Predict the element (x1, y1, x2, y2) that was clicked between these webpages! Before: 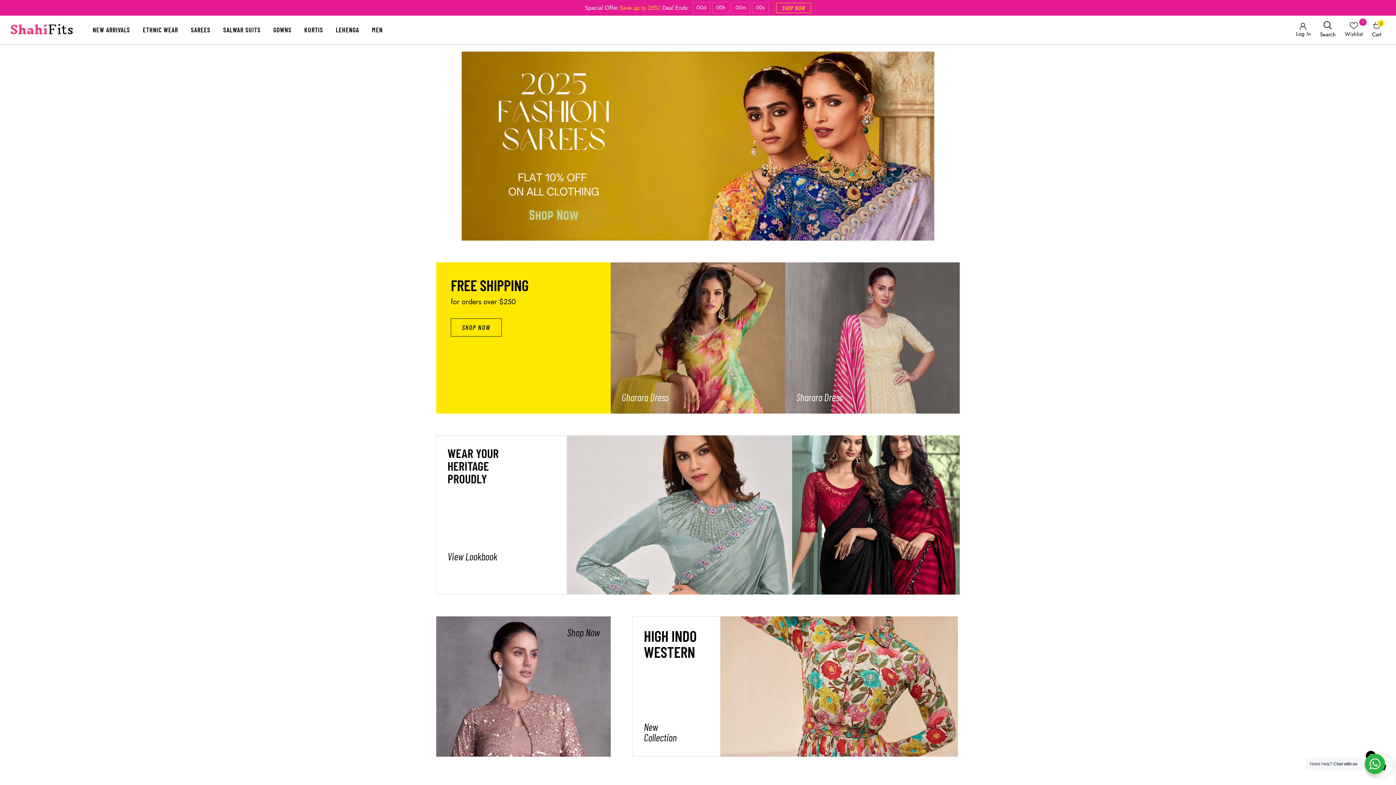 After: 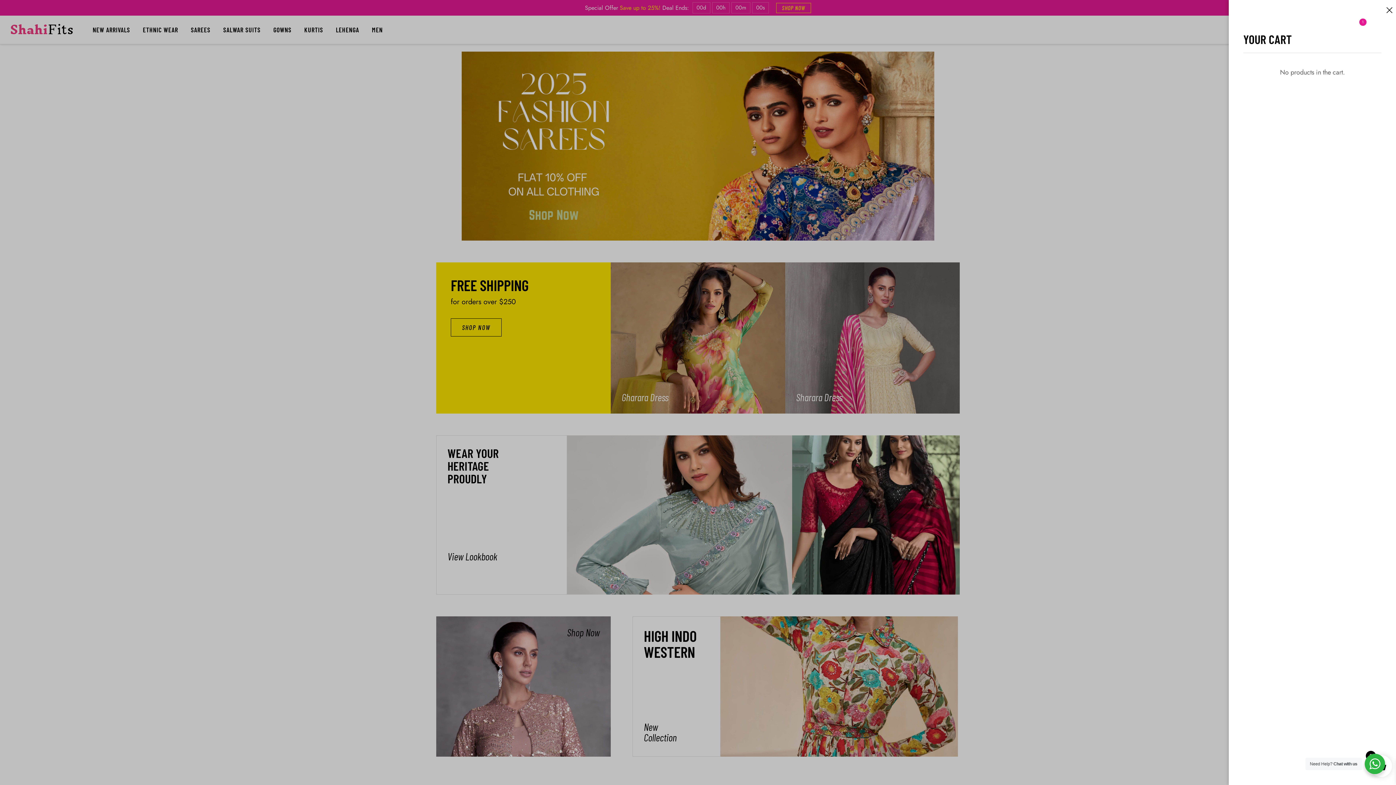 Action: bbox: (1372, 21, 1381, 38) label: Cart
0